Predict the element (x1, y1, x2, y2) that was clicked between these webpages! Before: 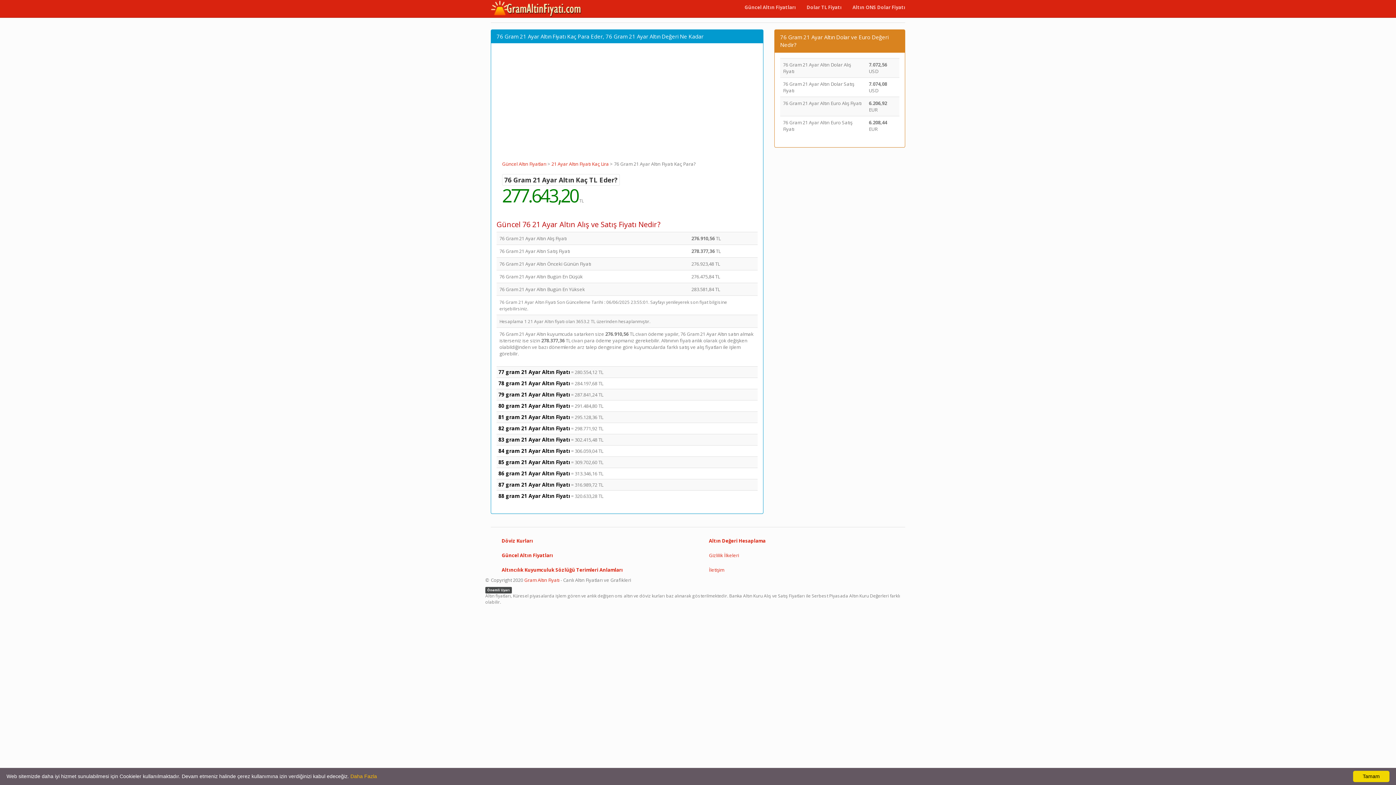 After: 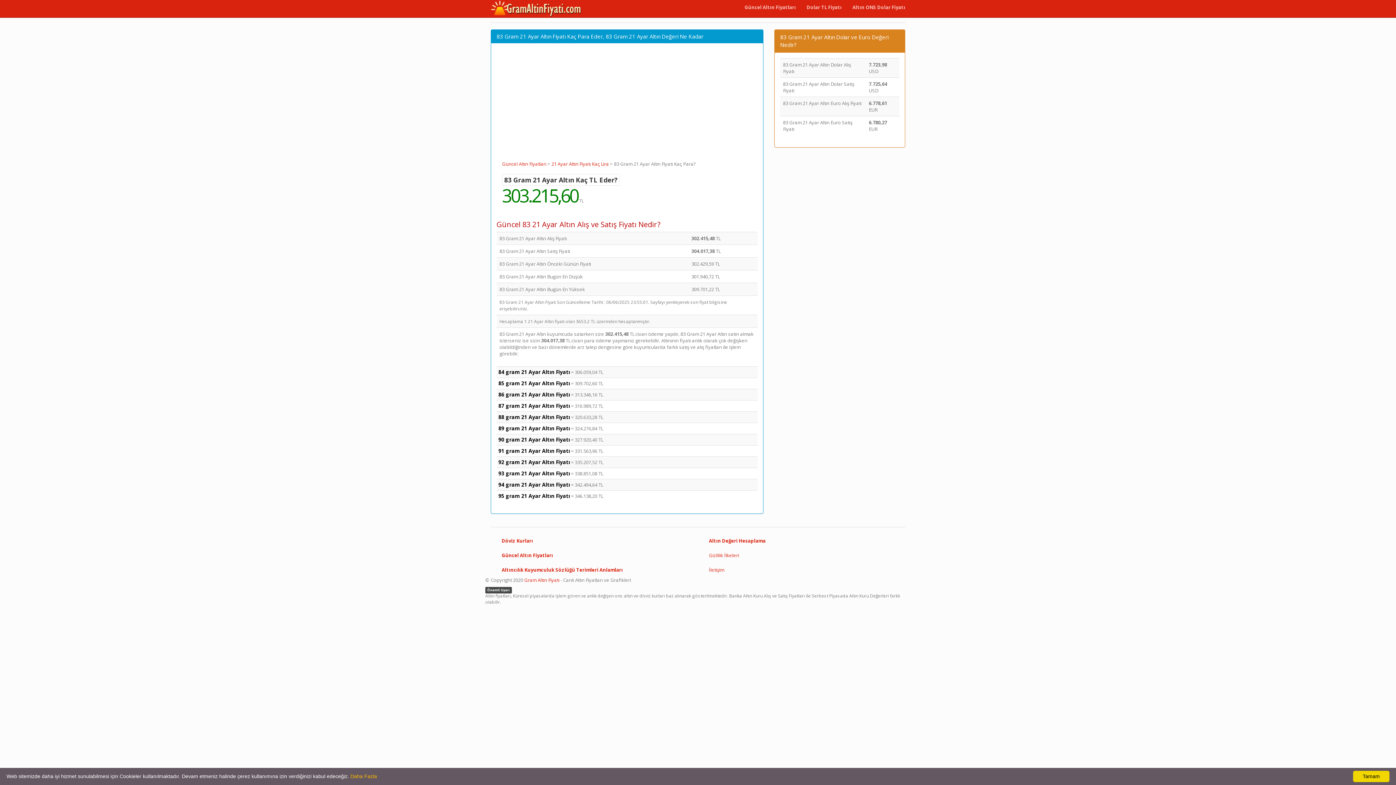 Action: label: 83 gram 21 Ayar Altın Fiyatı bbox: (498, 436, 570, 443)